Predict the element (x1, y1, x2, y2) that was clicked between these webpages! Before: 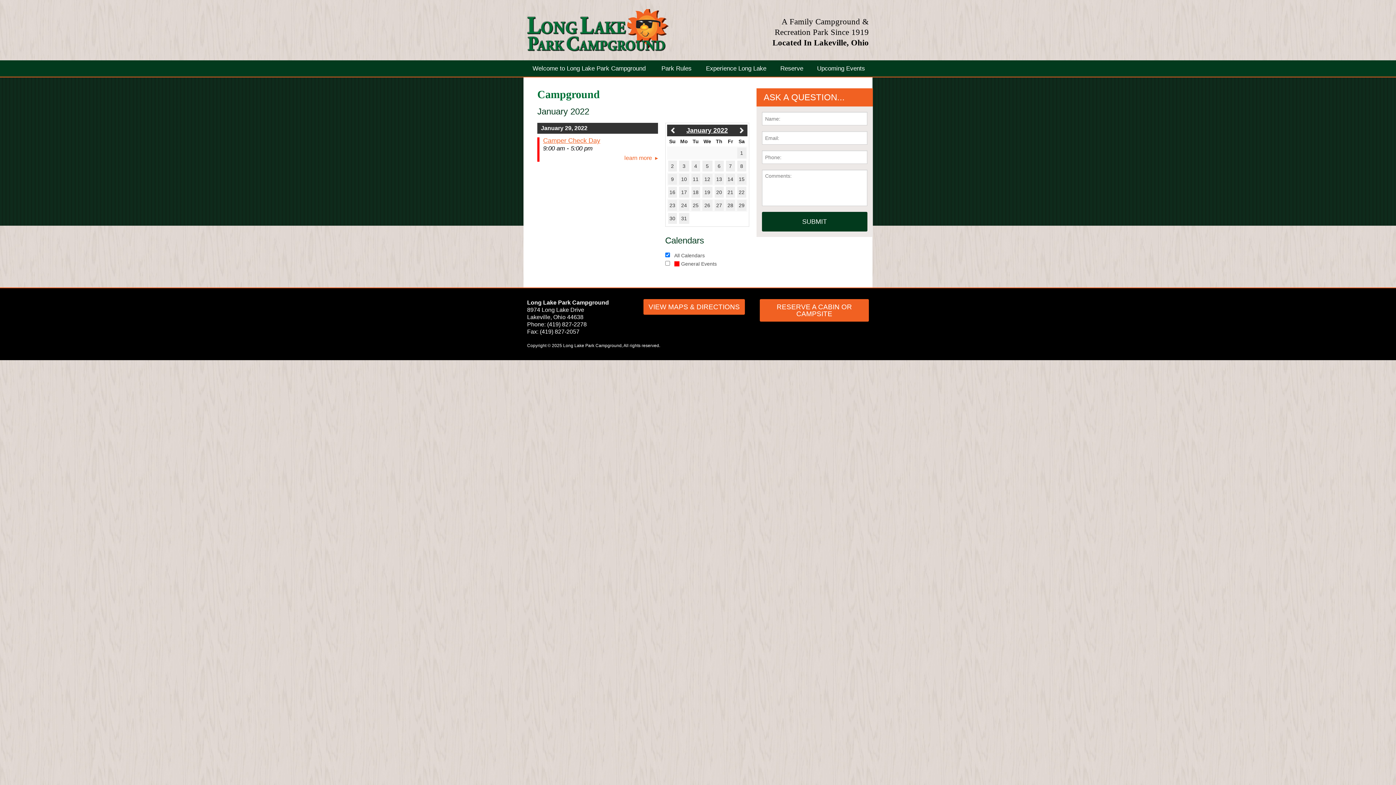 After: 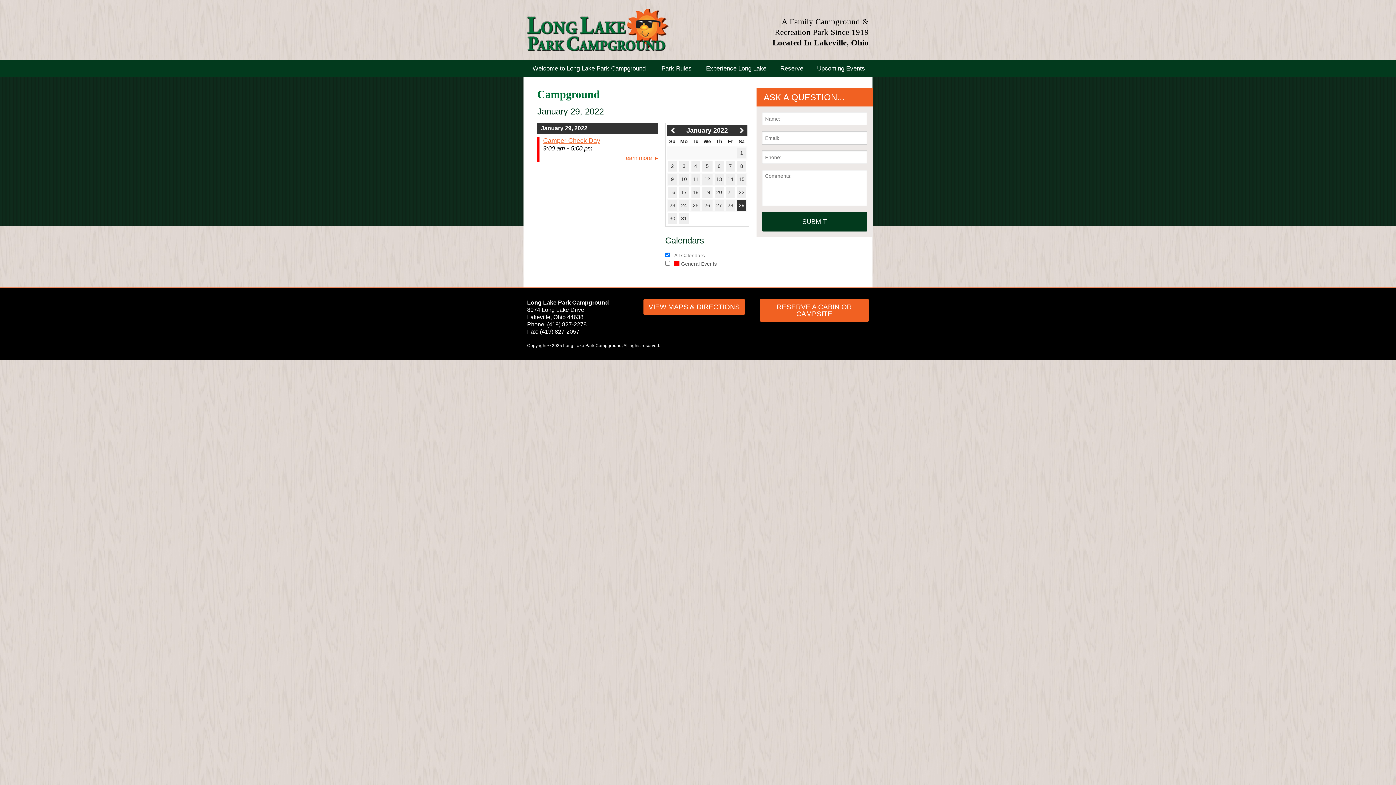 Action: bbox: (737, 200, 746, 210) label: 29